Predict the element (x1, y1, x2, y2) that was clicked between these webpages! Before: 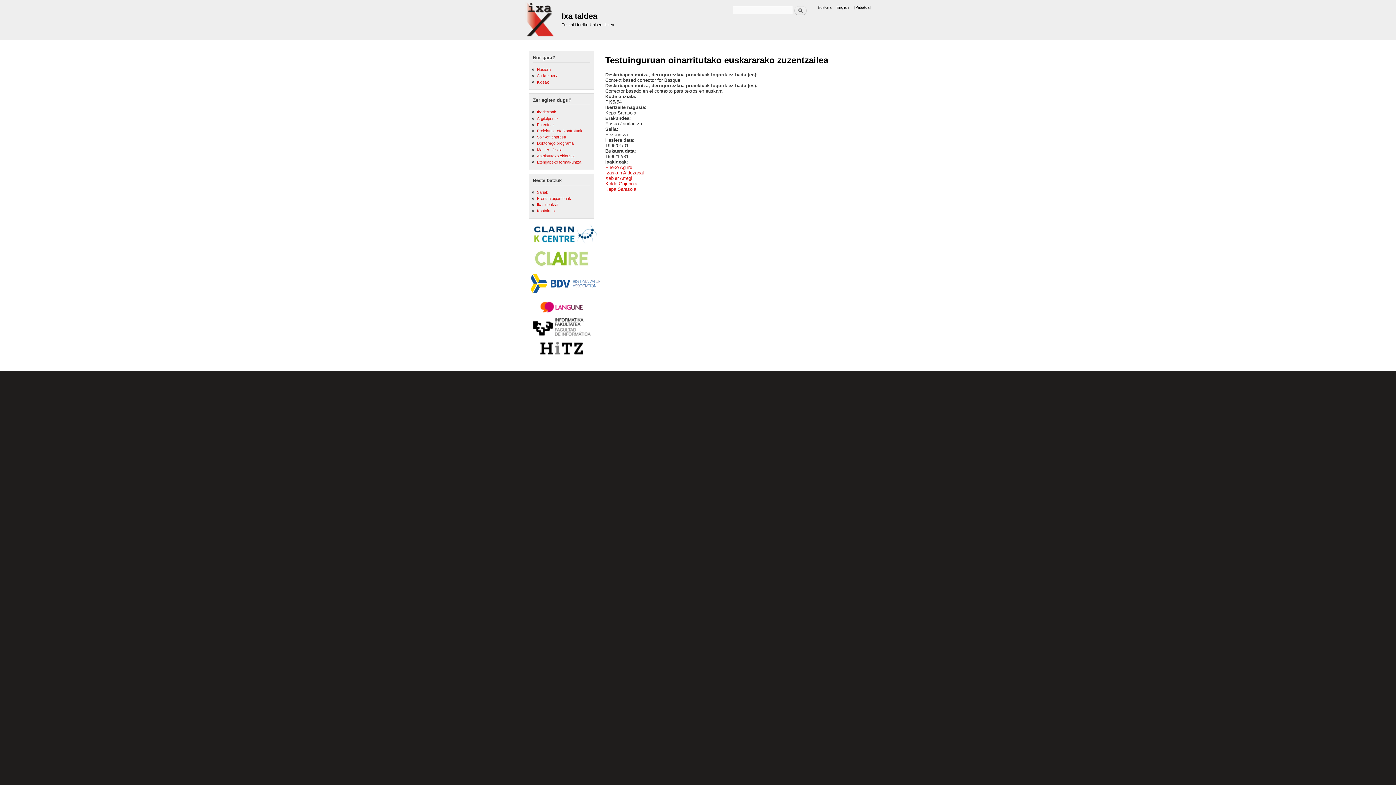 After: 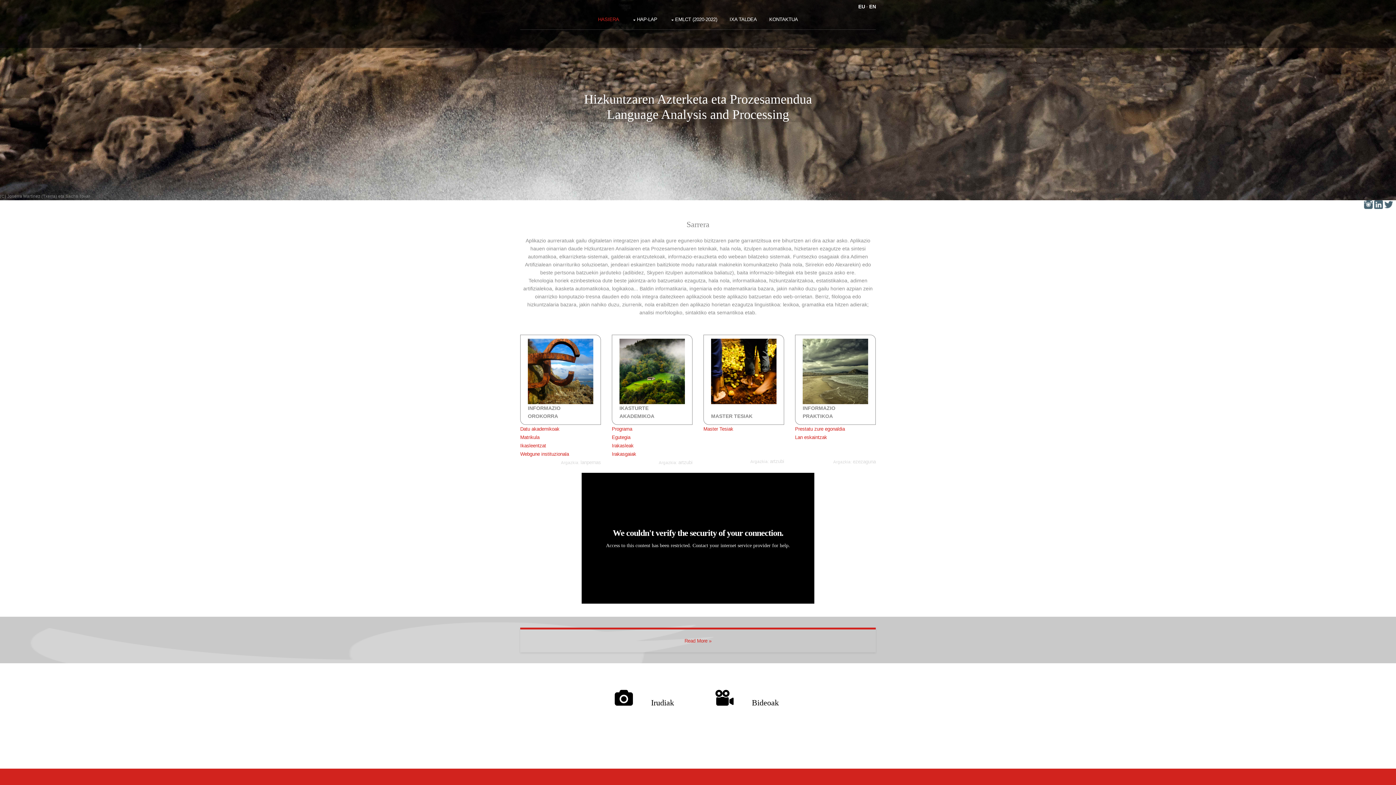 Action: label: Master ofiziala bbox: (537, 147, 562, 151)